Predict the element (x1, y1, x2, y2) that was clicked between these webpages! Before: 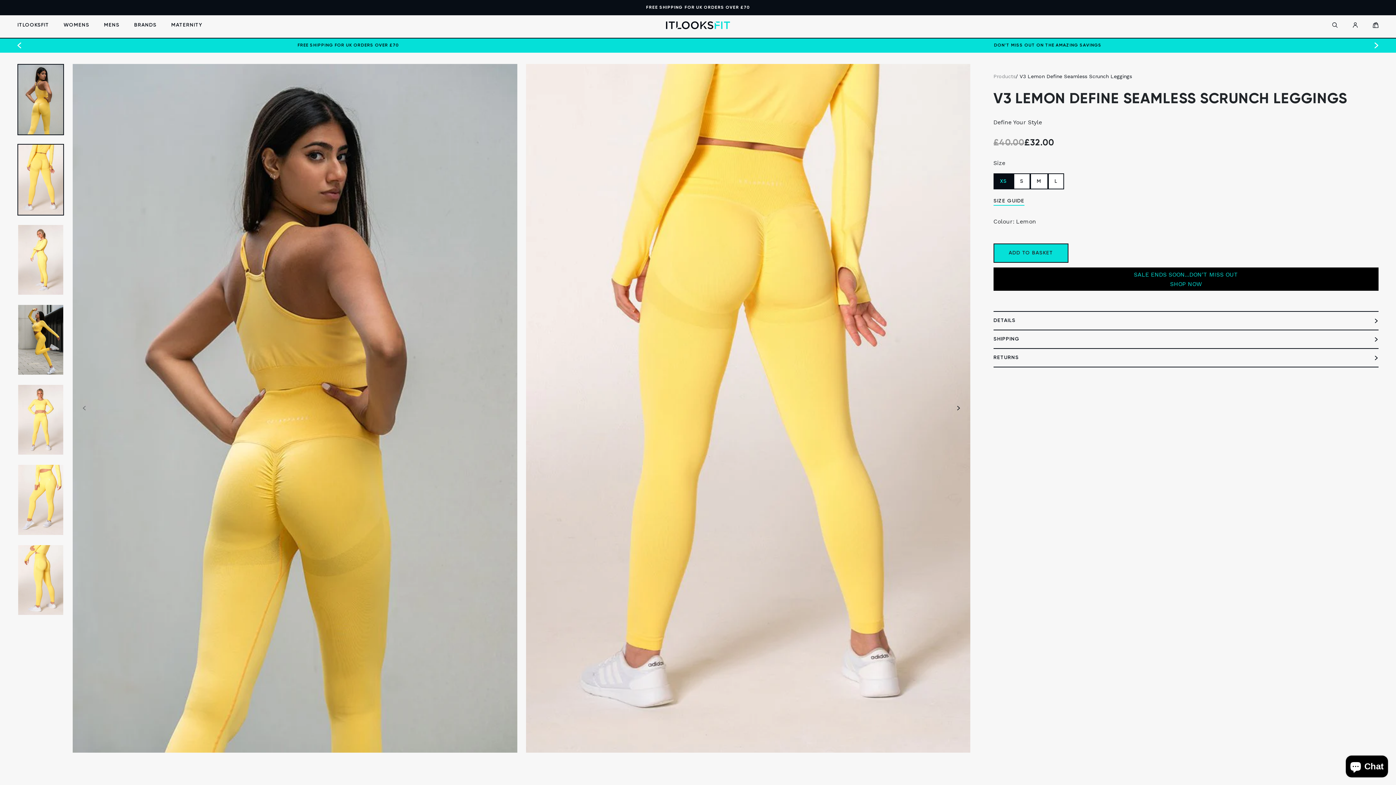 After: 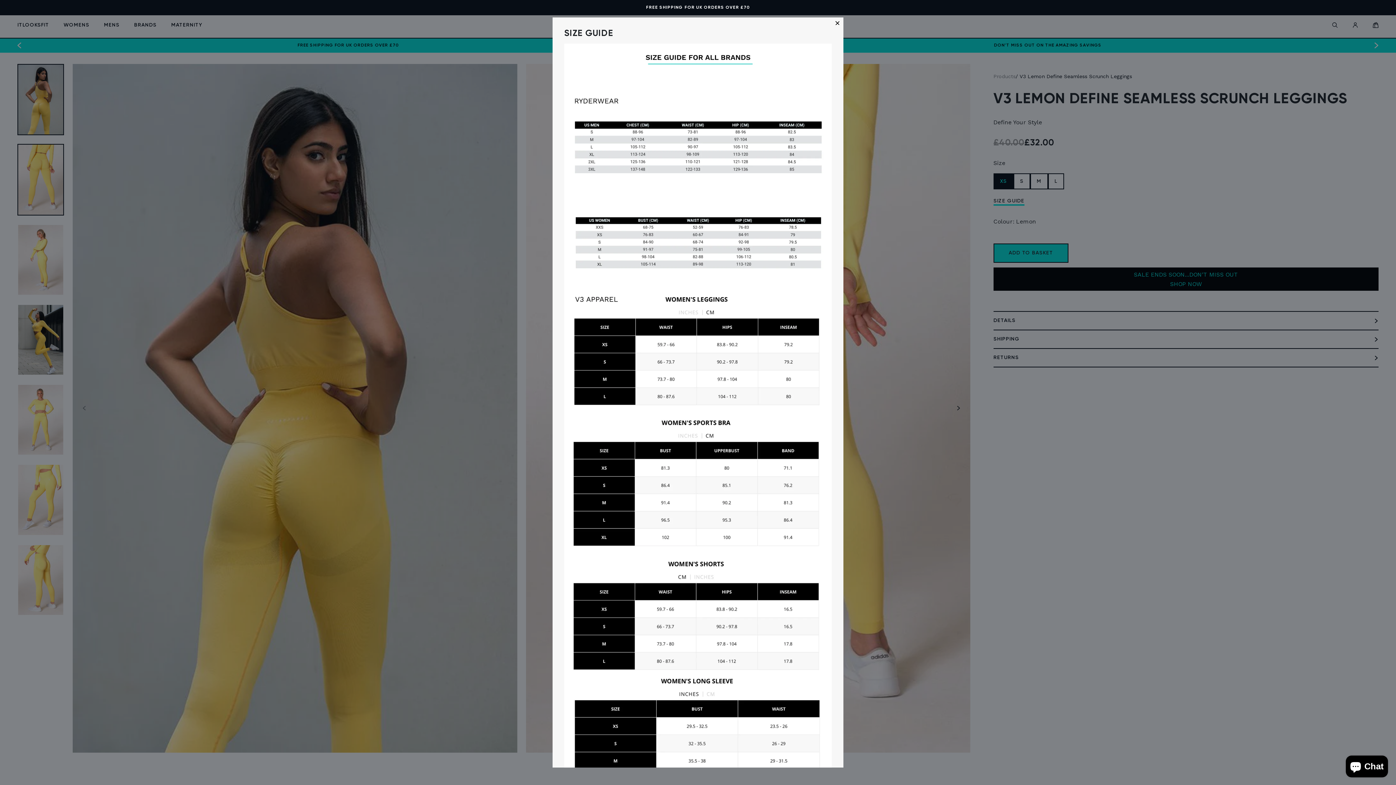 Action: bbox: (993, 198, 1024, 205) label: SIZE GUIDE